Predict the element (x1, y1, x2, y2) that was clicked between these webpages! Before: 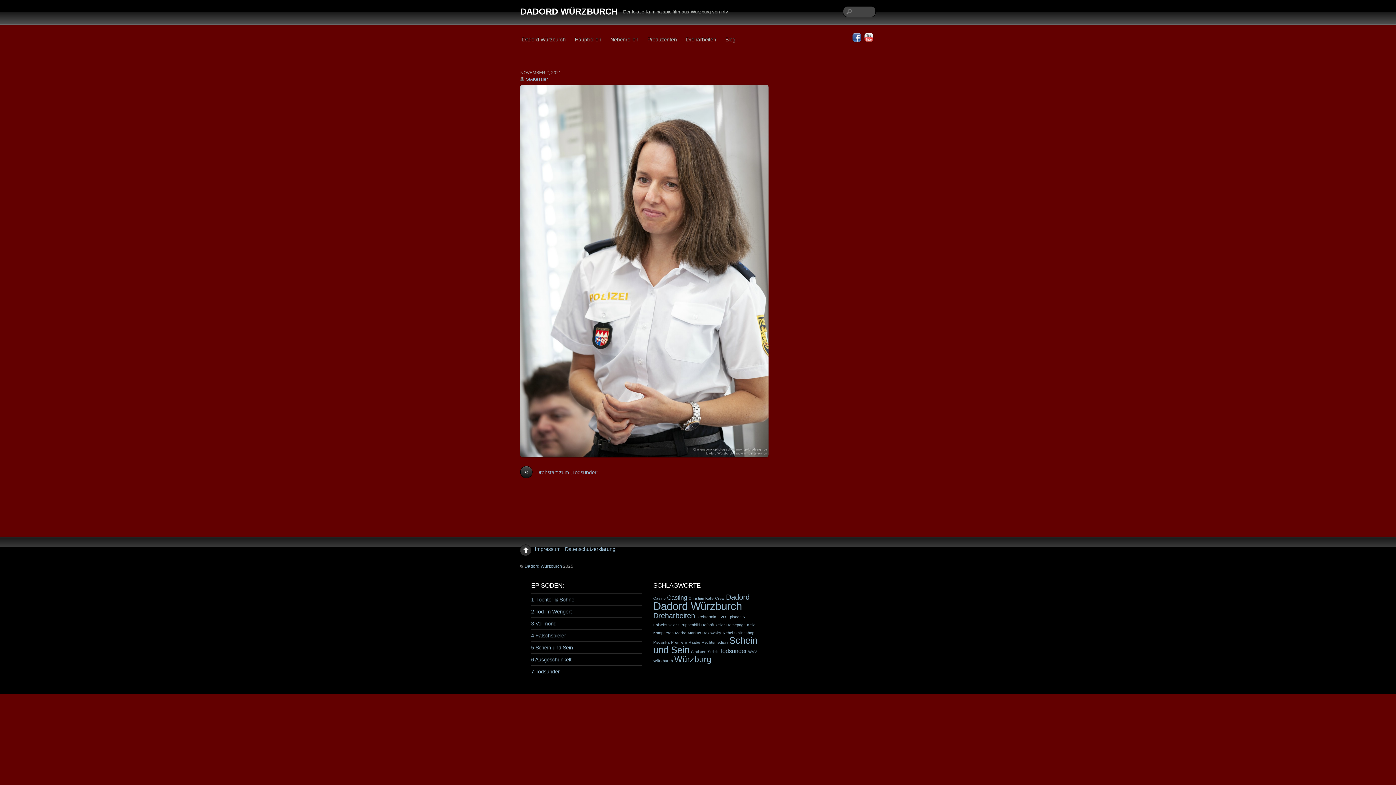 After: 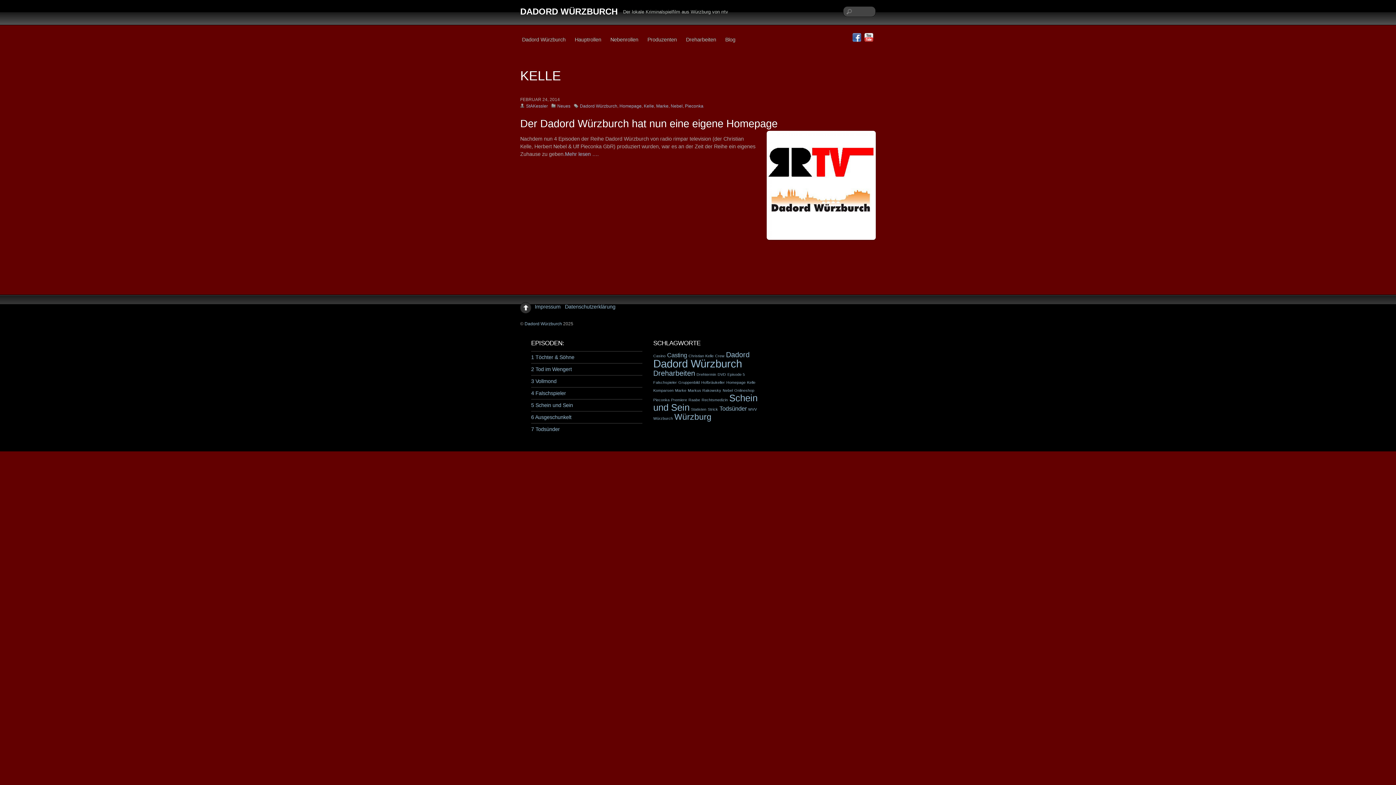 Action: label: Kelle (1 Eintrag) bbox: (747, 622, 755, 627)